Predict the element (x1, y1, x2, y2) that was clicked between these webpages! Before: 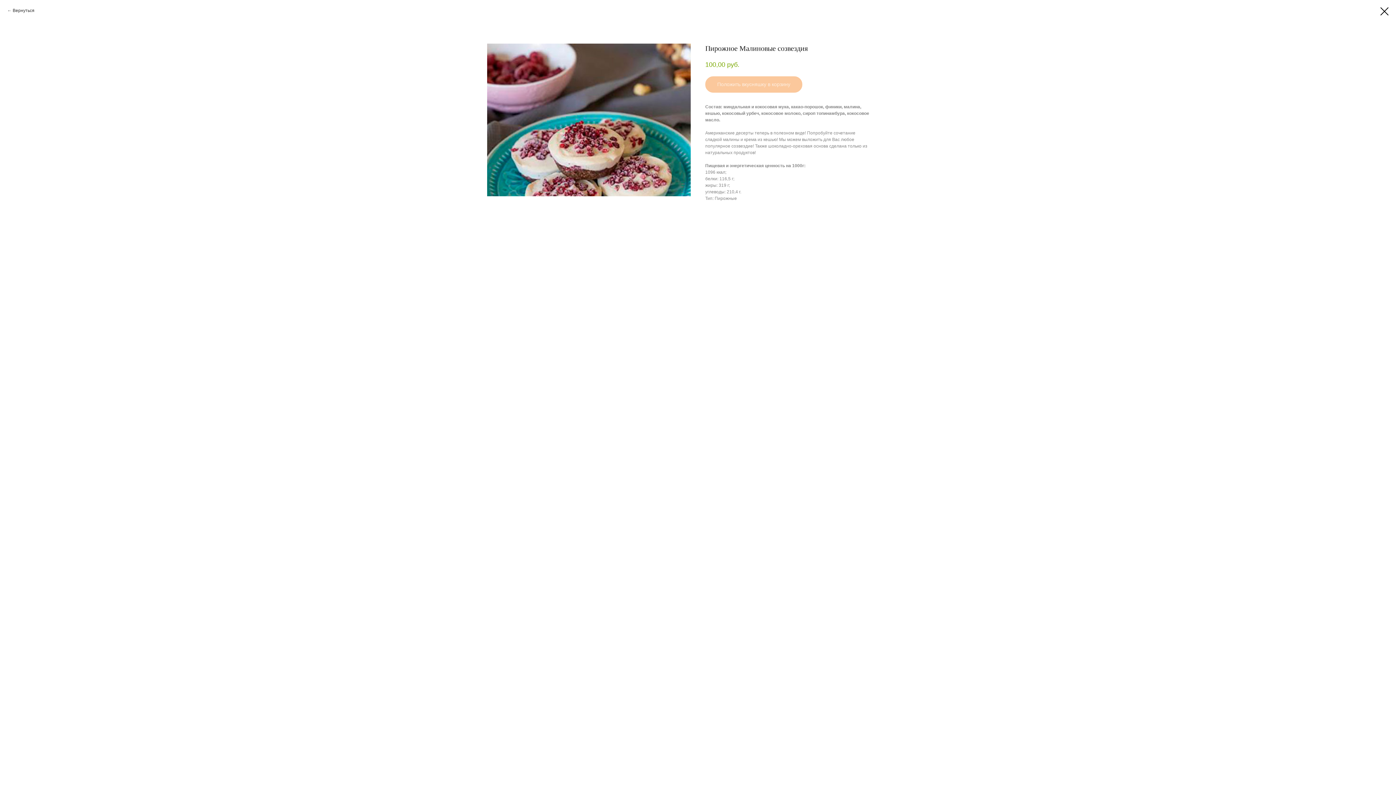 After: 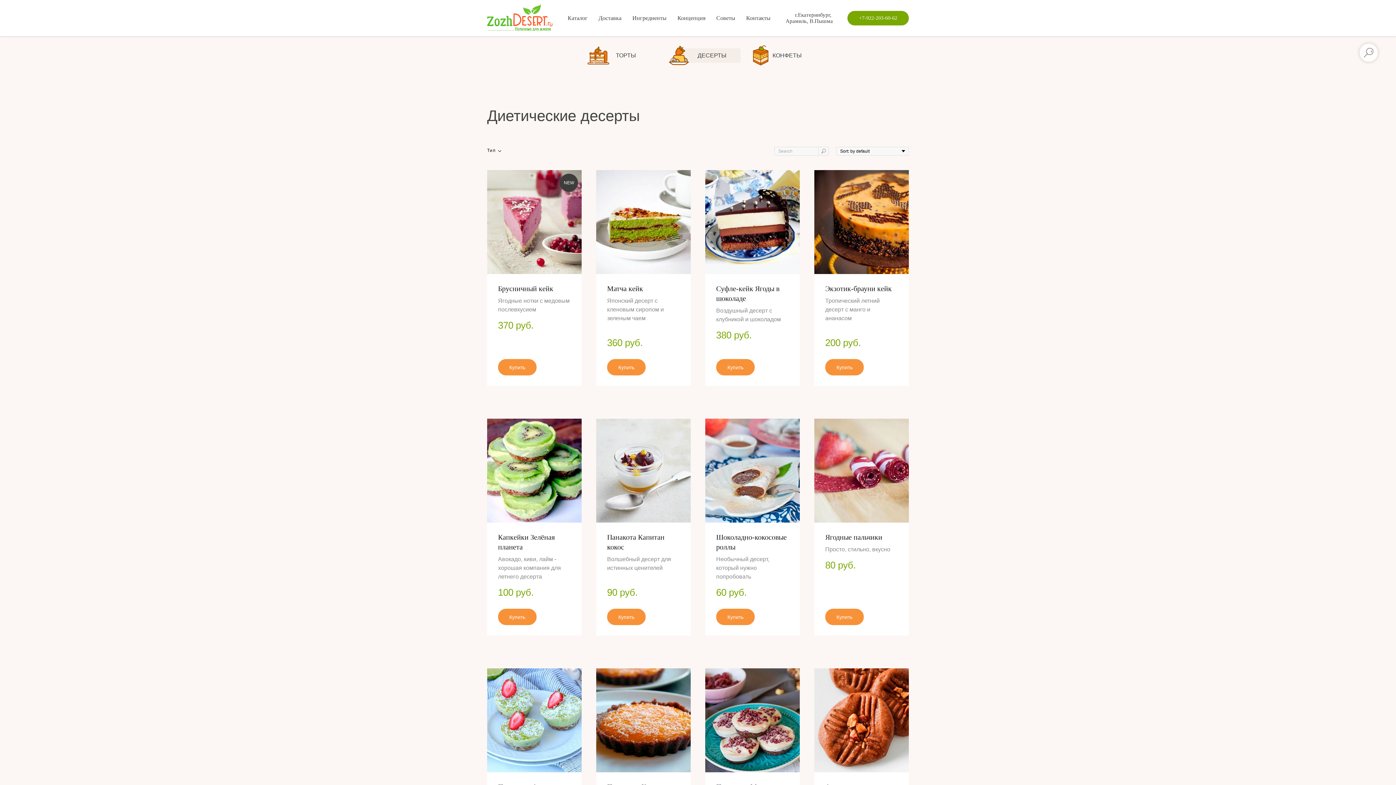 Action: label: Вернуться bbox: (7, 7, 34, 13)